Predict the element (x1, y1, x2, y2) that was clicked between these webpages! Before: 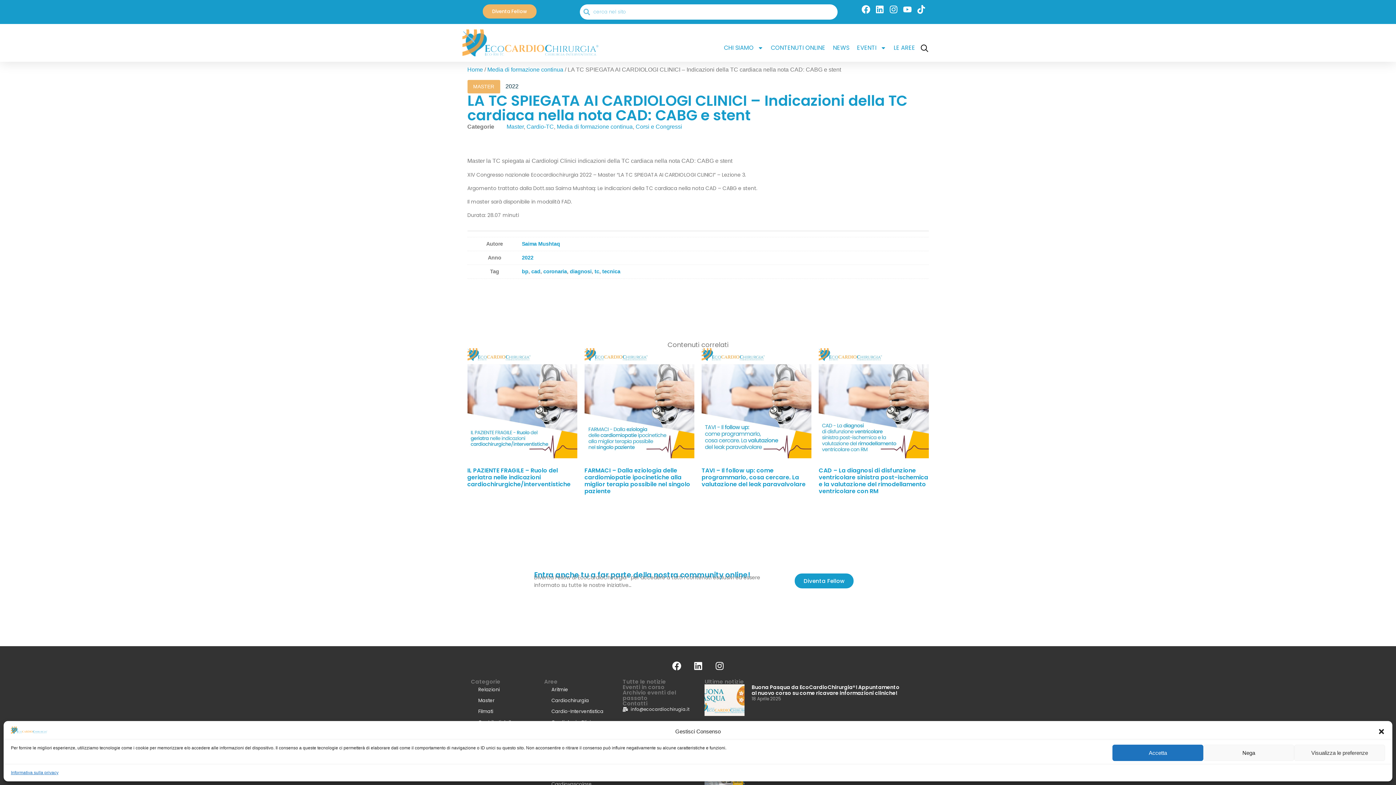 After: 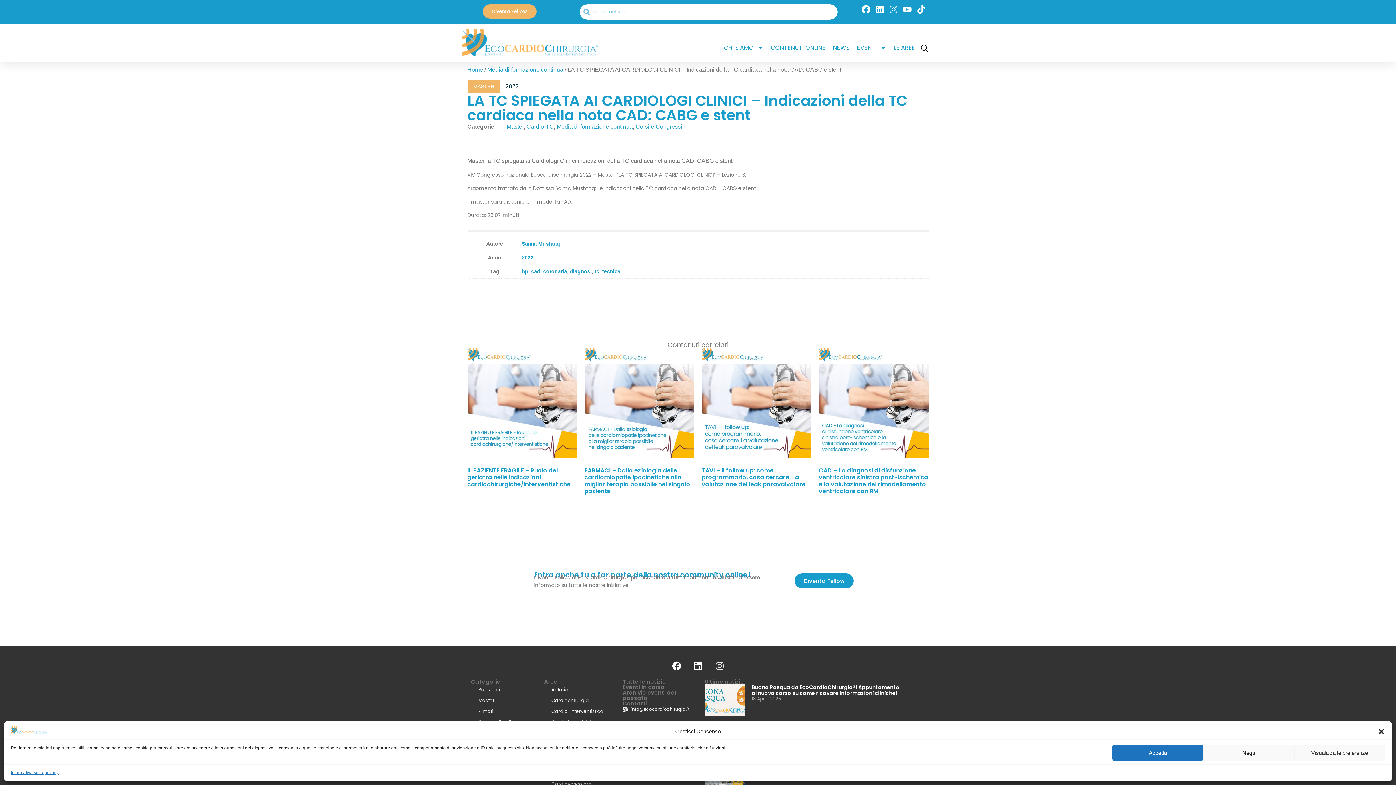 Action: bbox: (710, 657, 728, 675) label: Instagram